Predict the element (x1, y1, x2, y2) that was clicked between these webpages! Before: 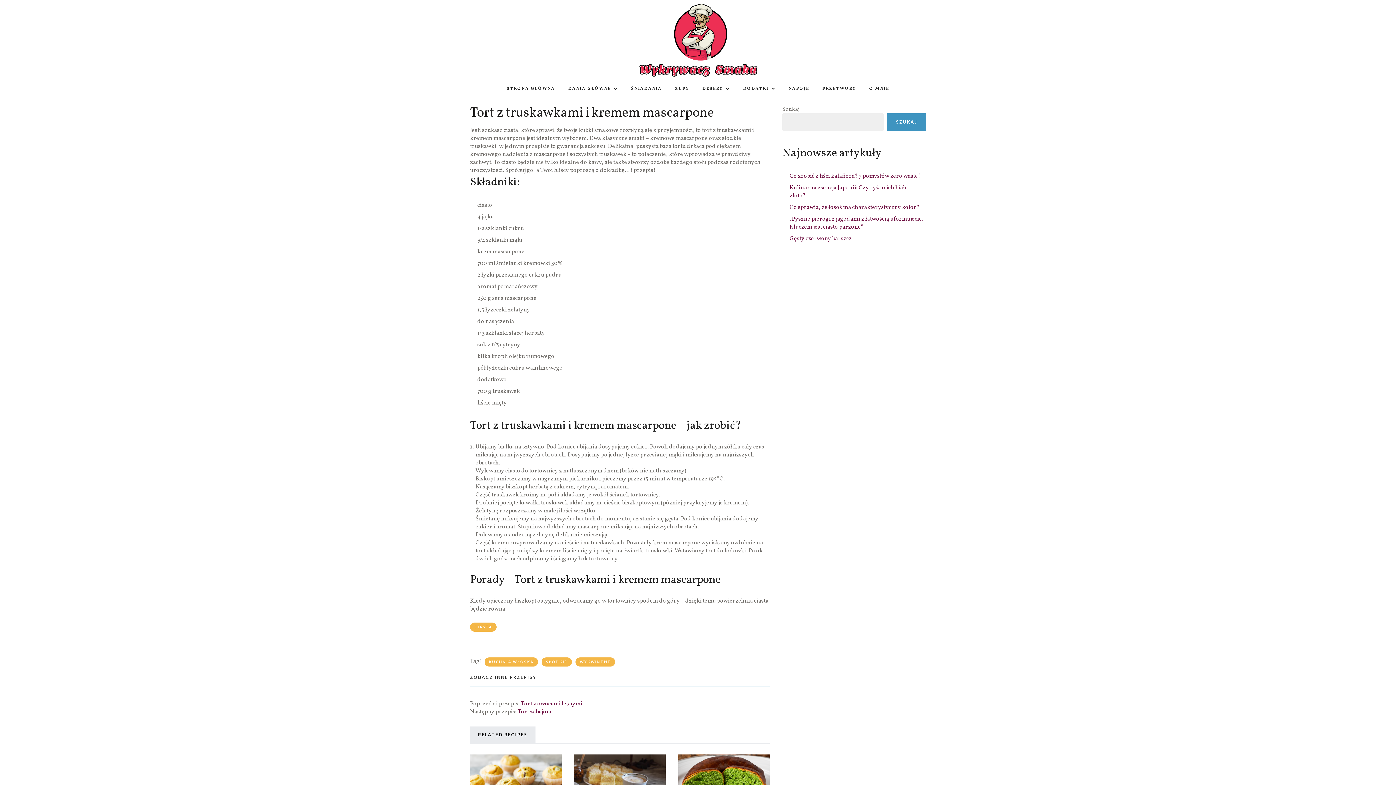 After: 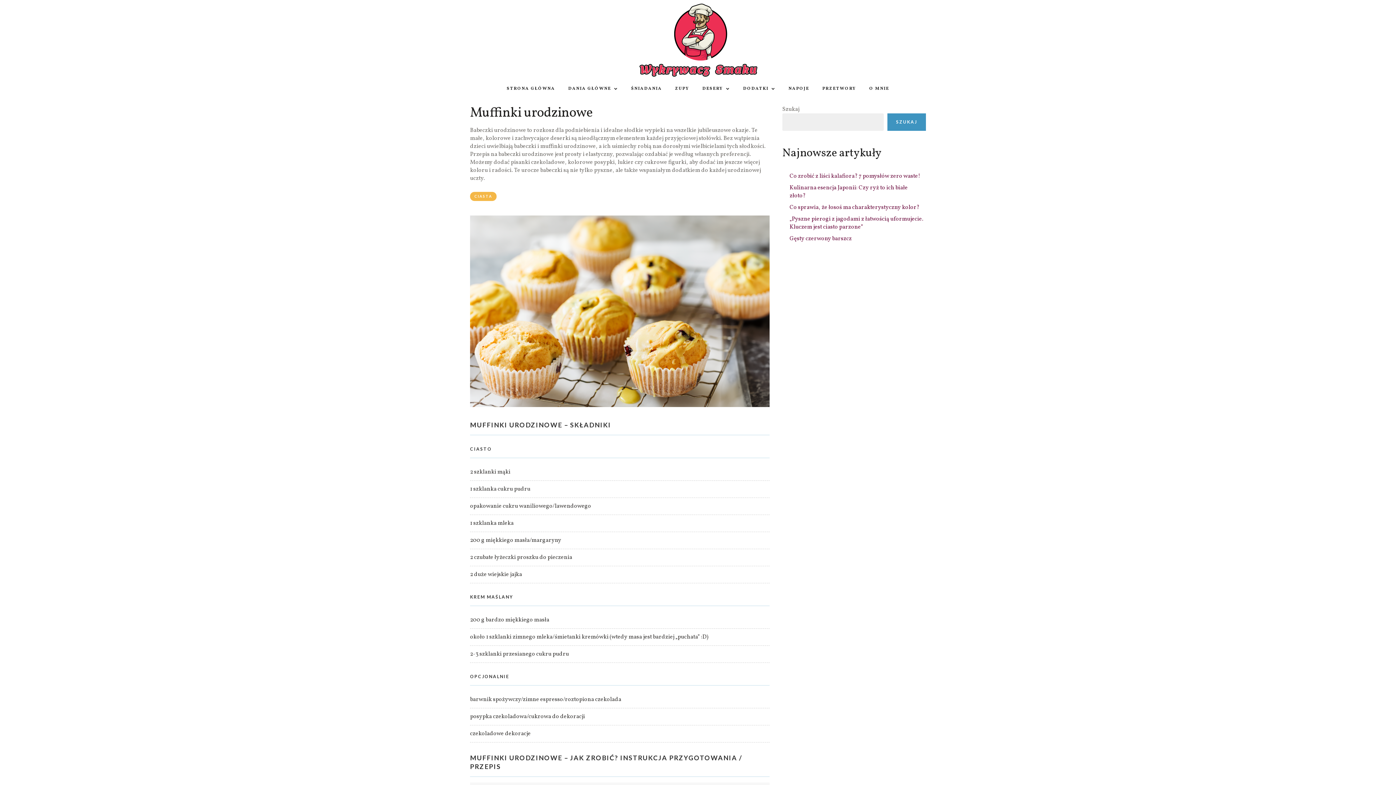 Action: bbox: (470, 754, 561, 813)